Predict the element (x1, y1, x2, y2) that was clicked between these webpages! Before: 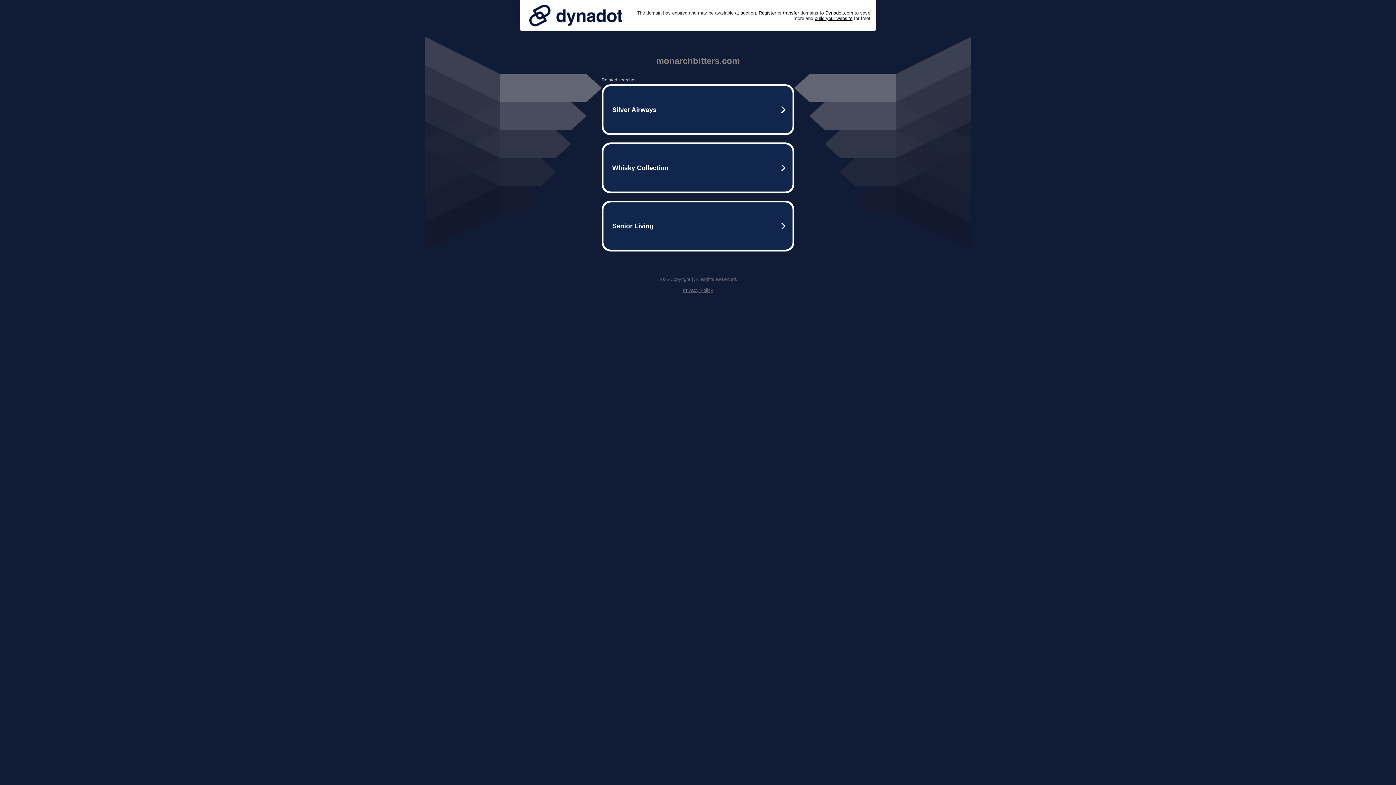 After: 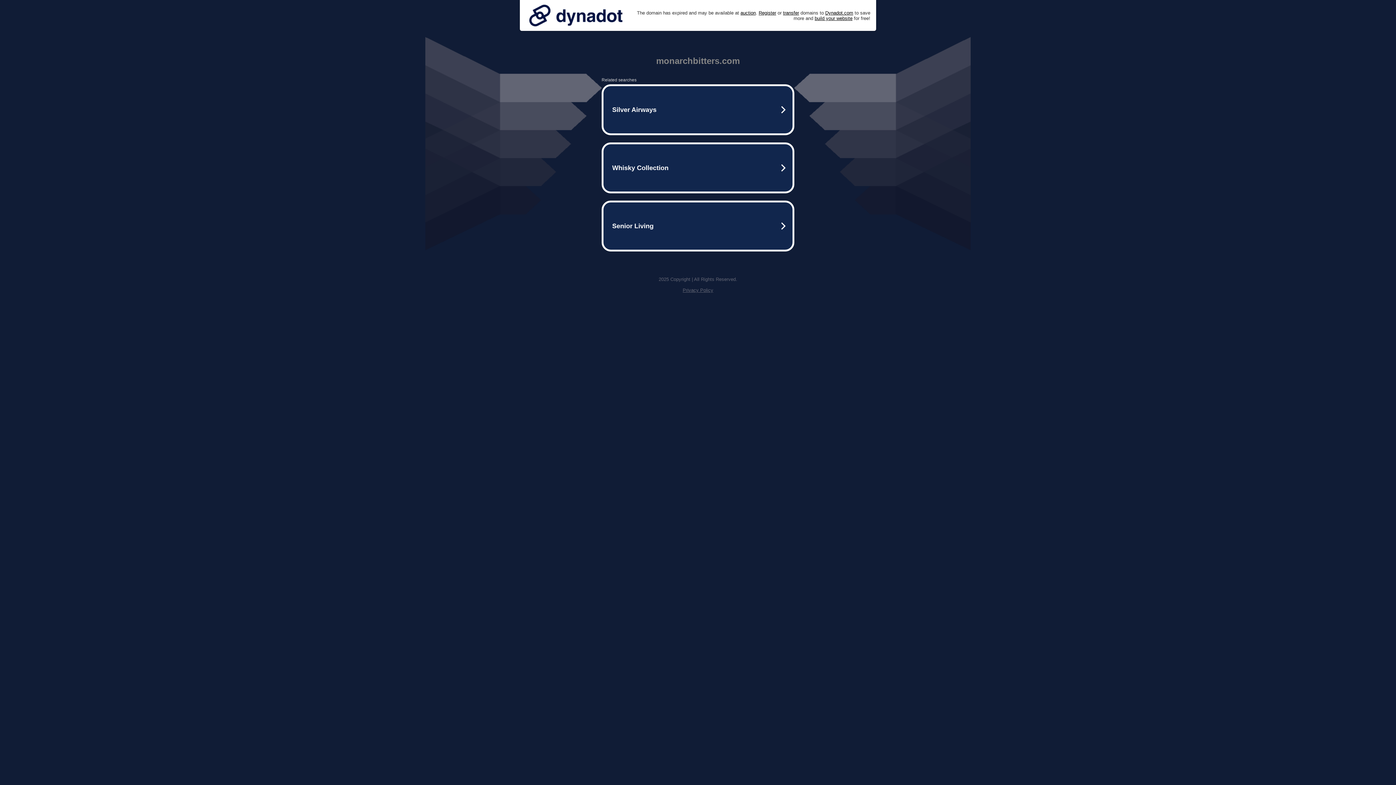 Action: bbox: (525, 0, 626, 30)